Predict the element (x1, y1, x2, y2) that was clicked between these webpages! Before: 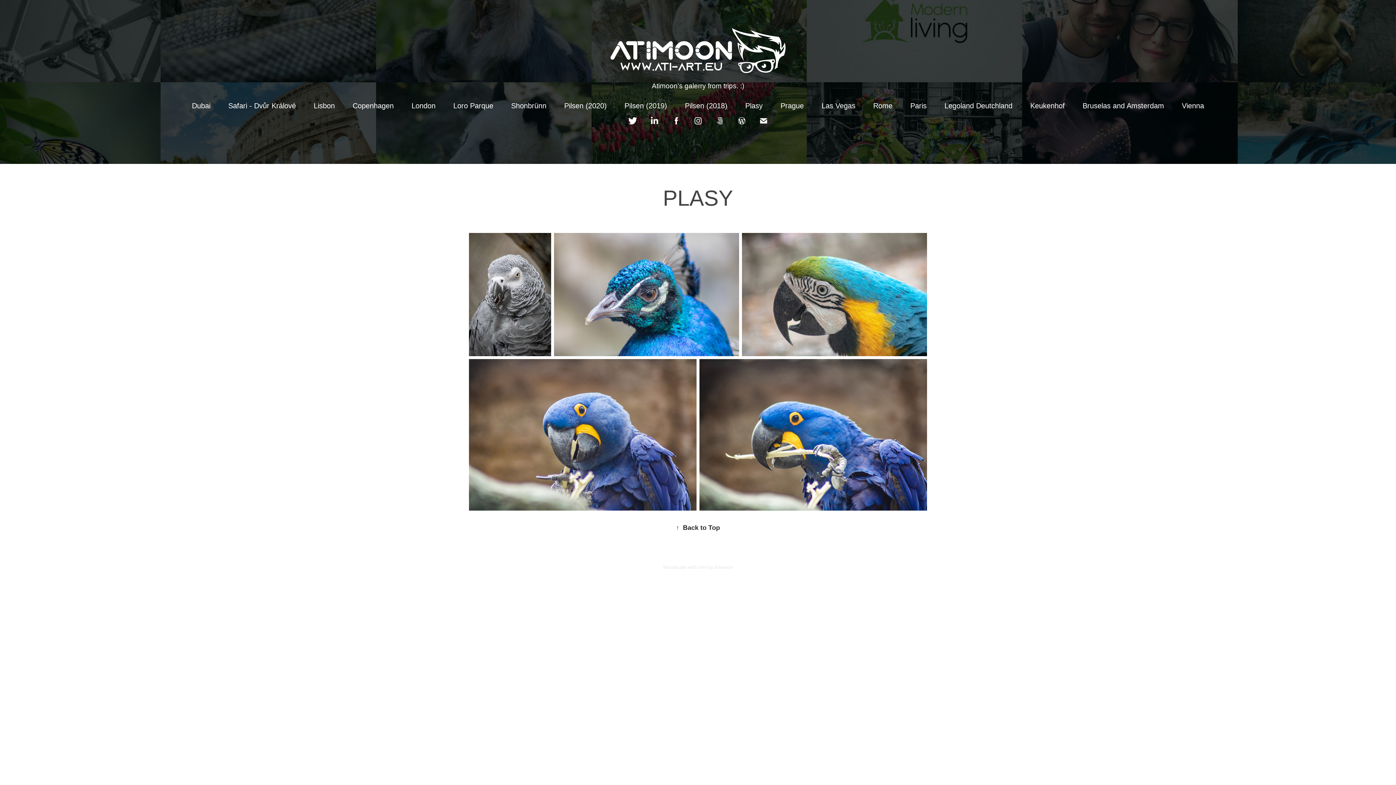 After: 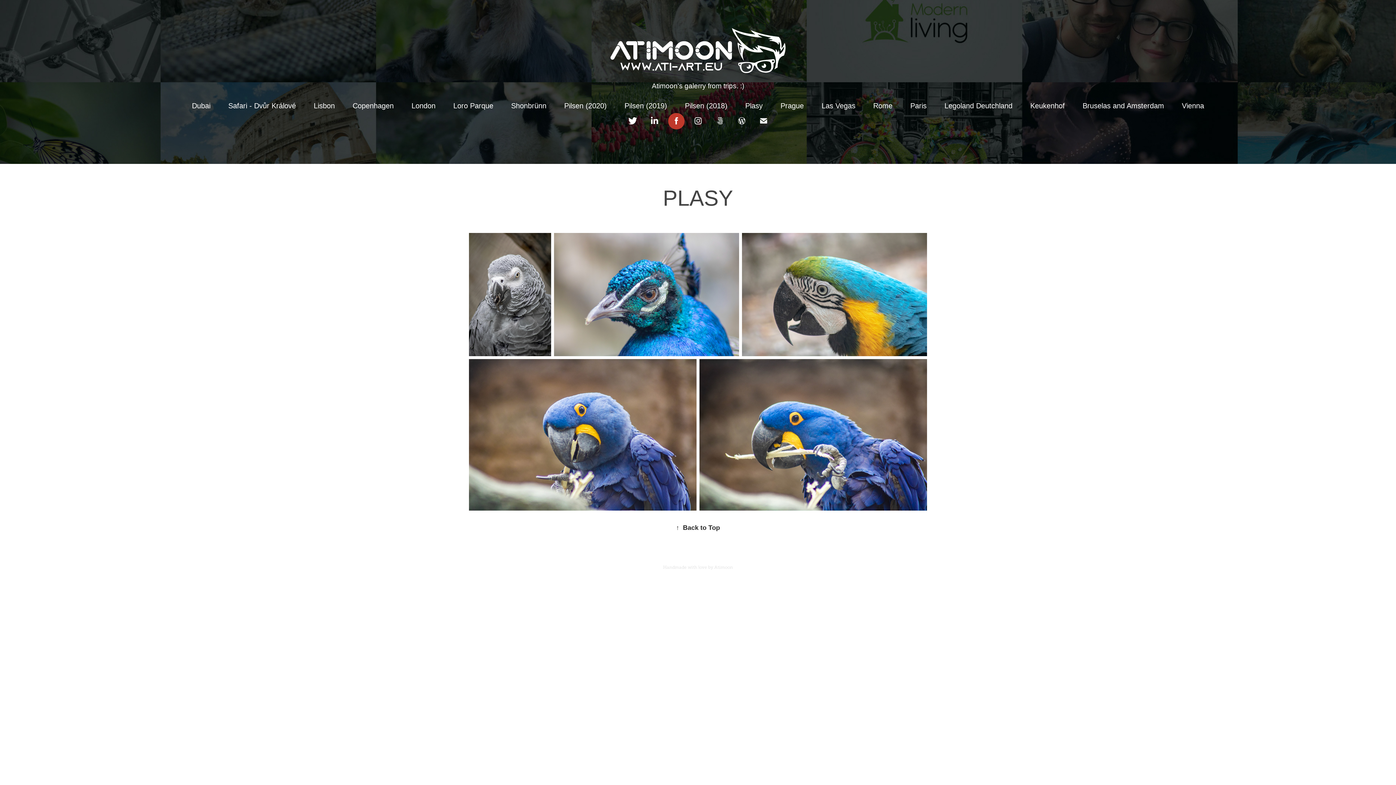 Action: bbox: (668, 112, 684, 129)